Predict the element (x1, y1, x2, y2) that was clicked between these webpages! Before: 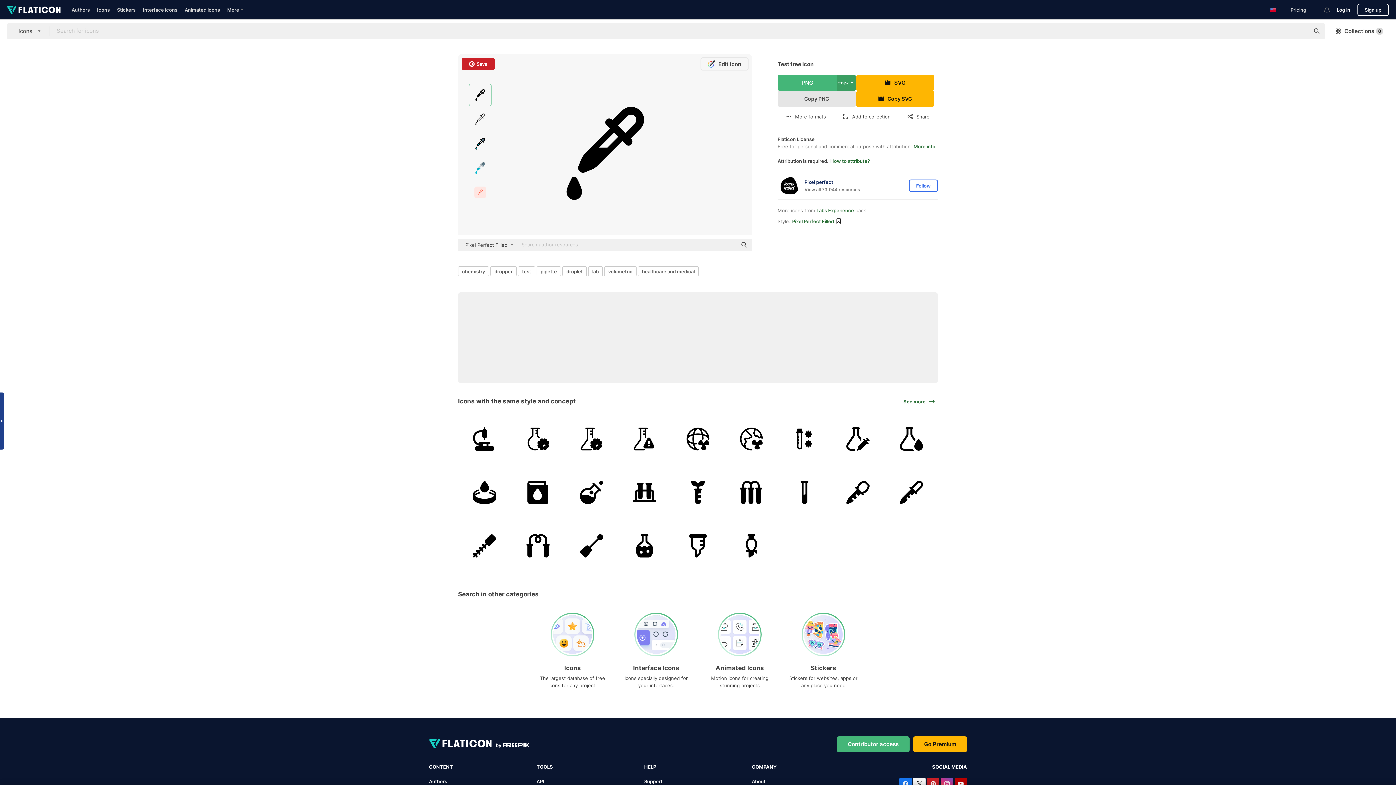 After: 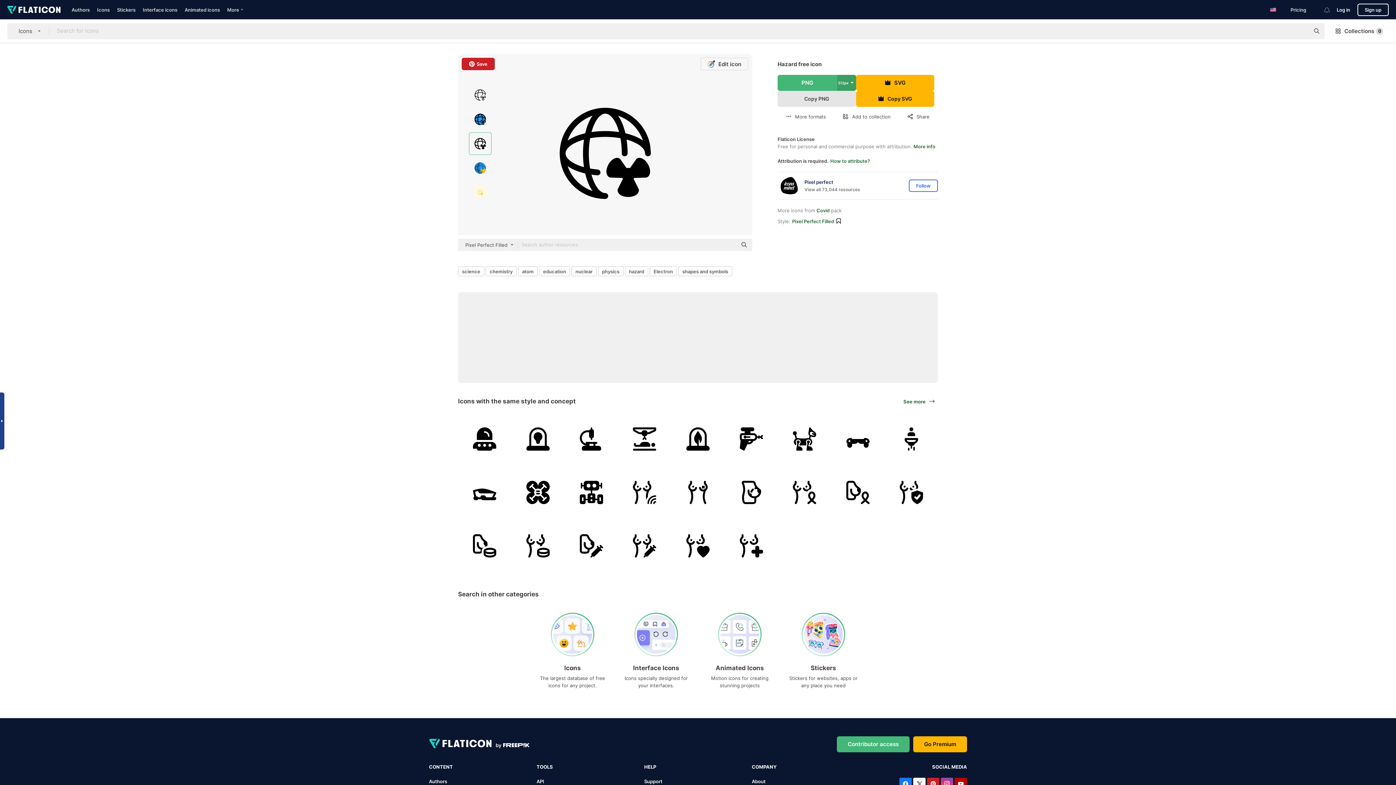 Action: bbox: (671, 413, 724, 465)